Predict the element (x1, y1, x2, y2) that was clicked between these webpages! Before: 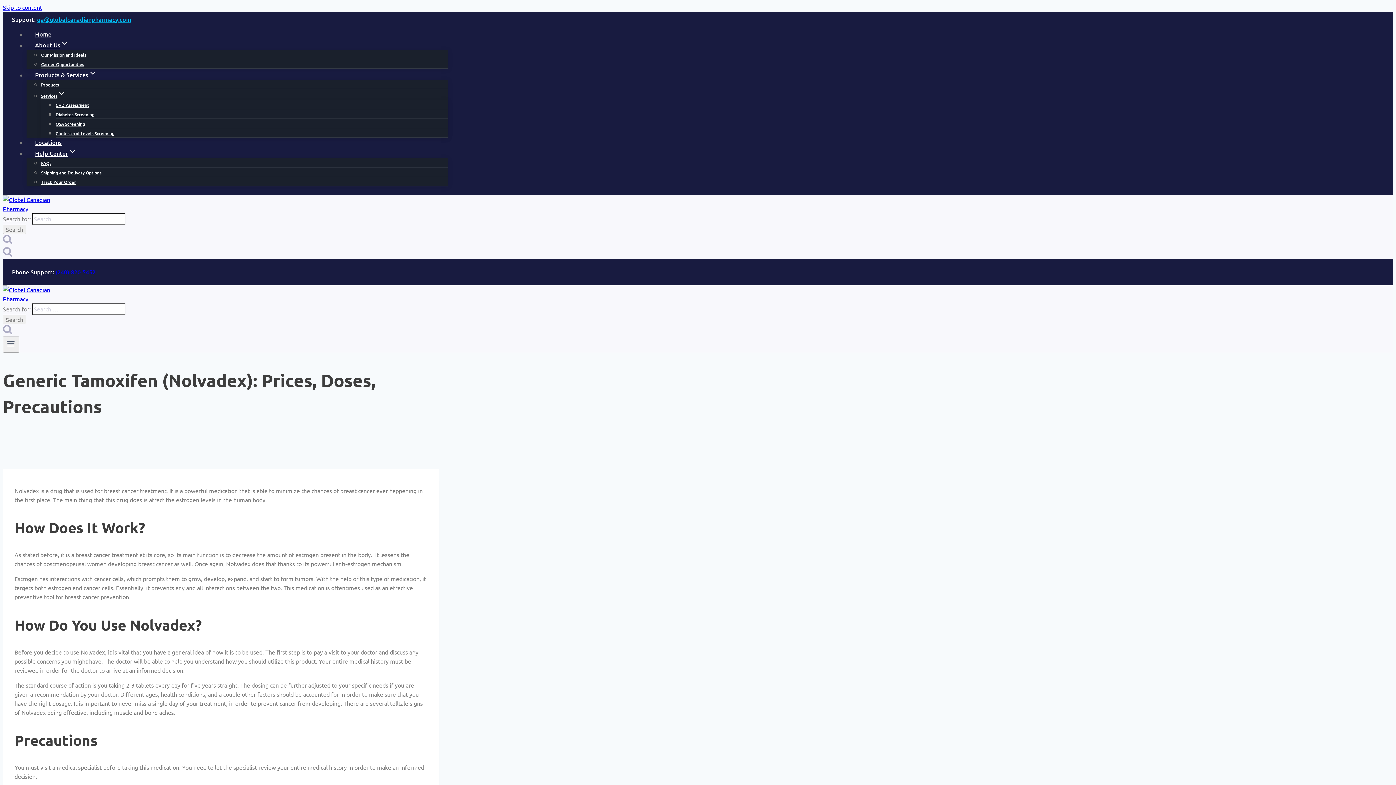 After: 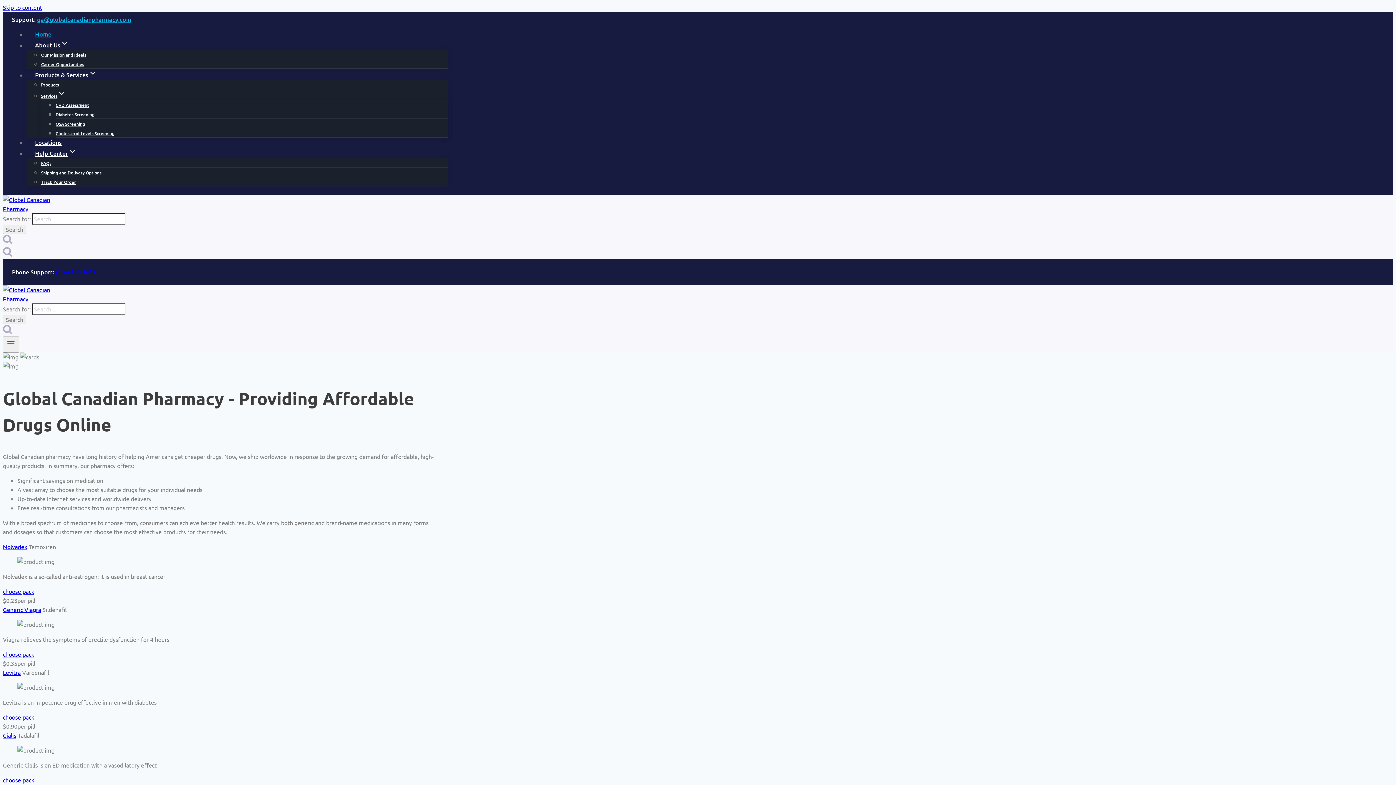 Action: label: Home bbox: (26, 26, 60, 41)